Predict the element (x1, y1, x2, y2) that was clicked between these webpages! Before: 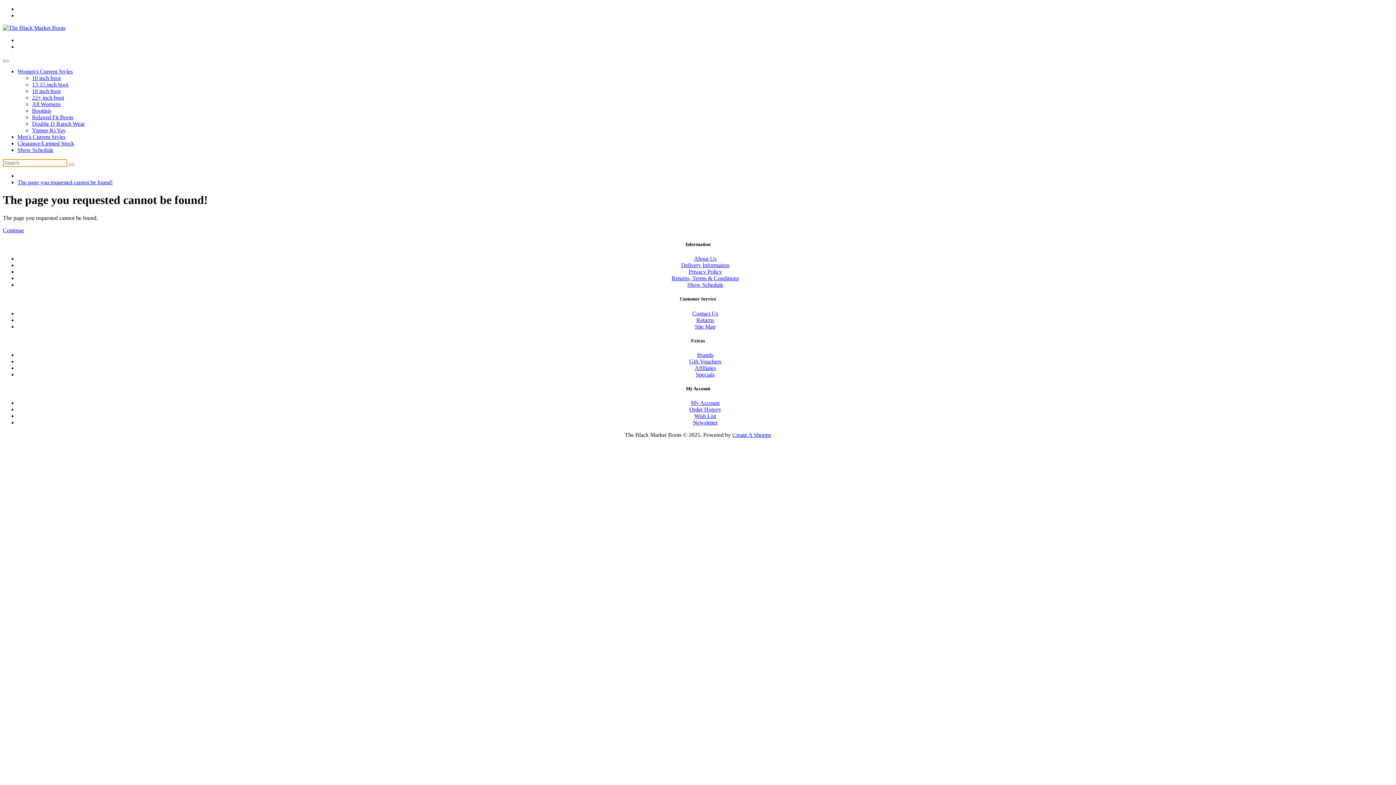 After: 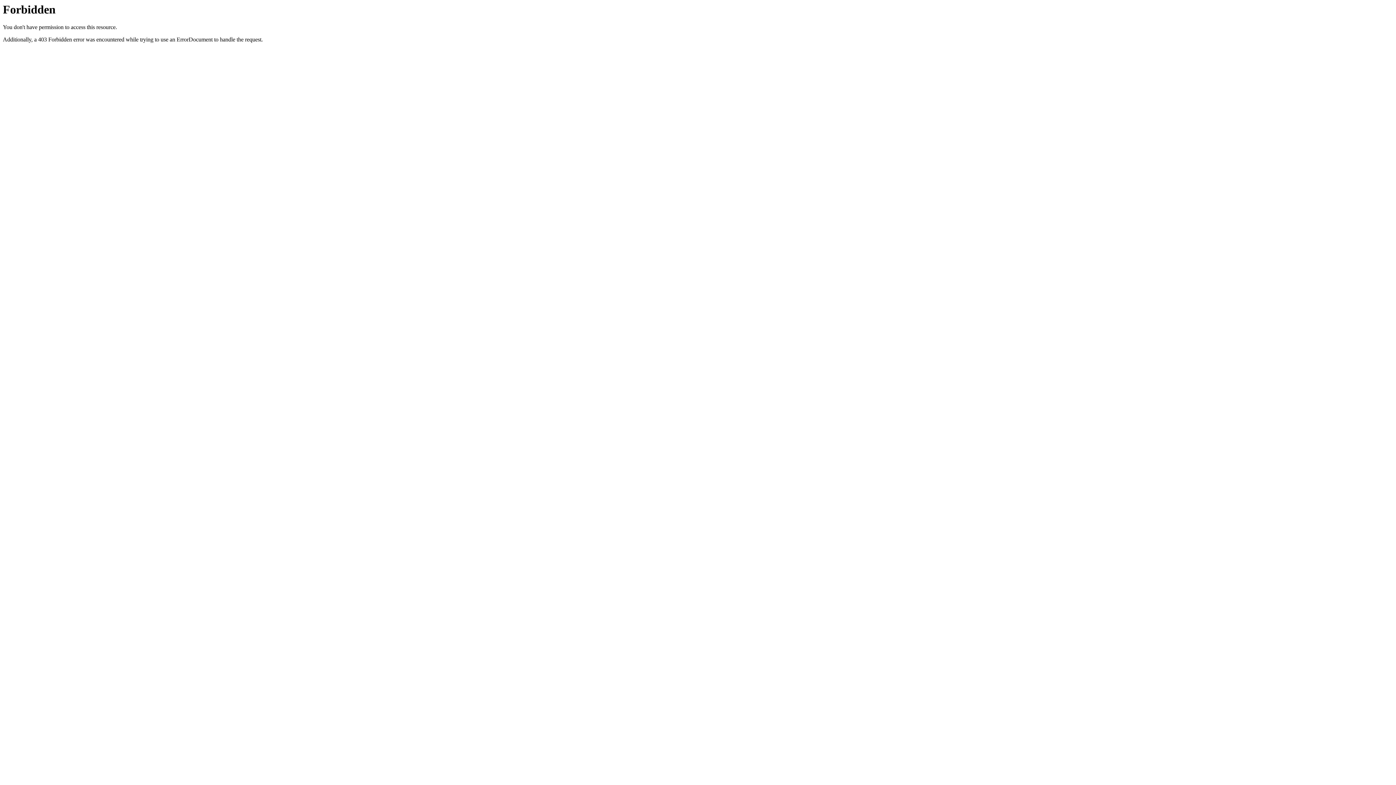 Action: label: My Account bbox: (691, 400, 719, 406)